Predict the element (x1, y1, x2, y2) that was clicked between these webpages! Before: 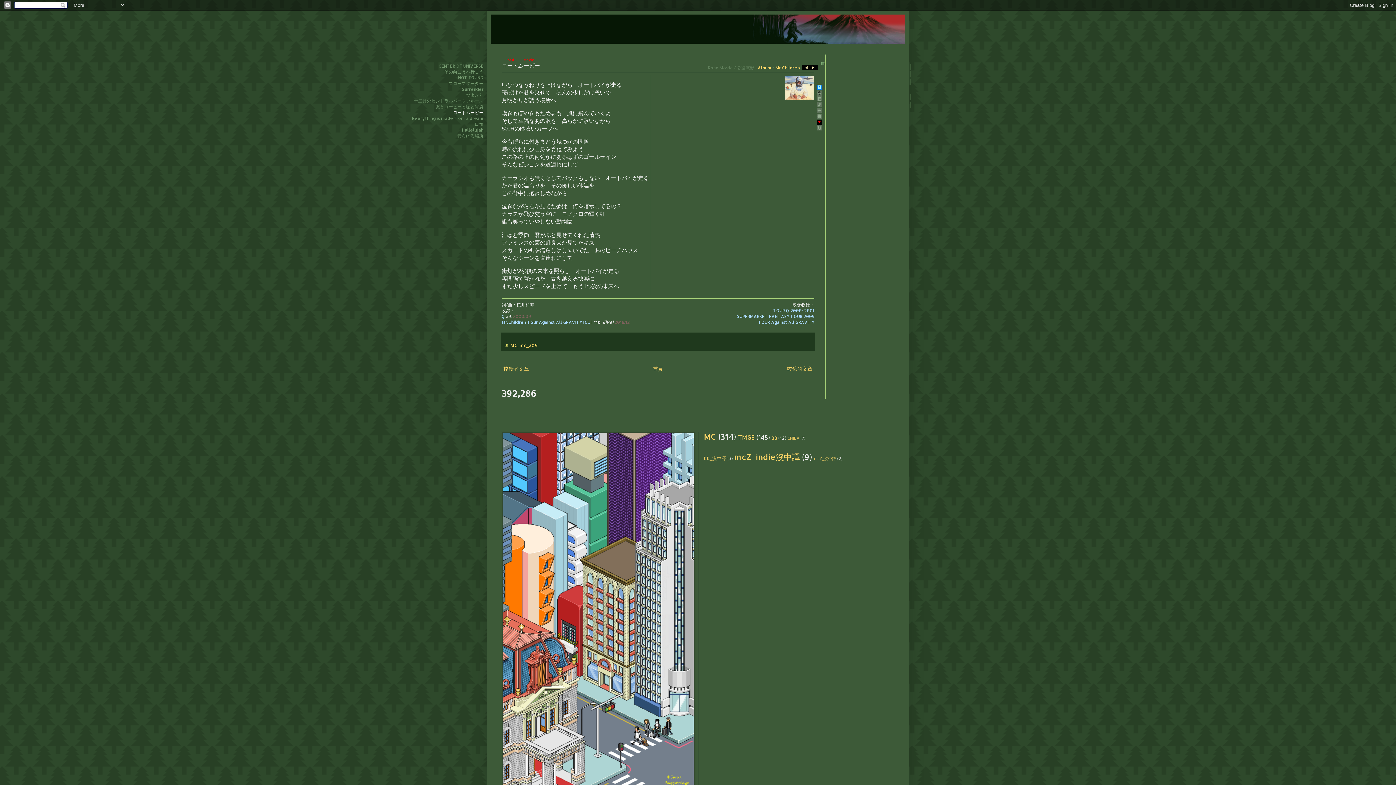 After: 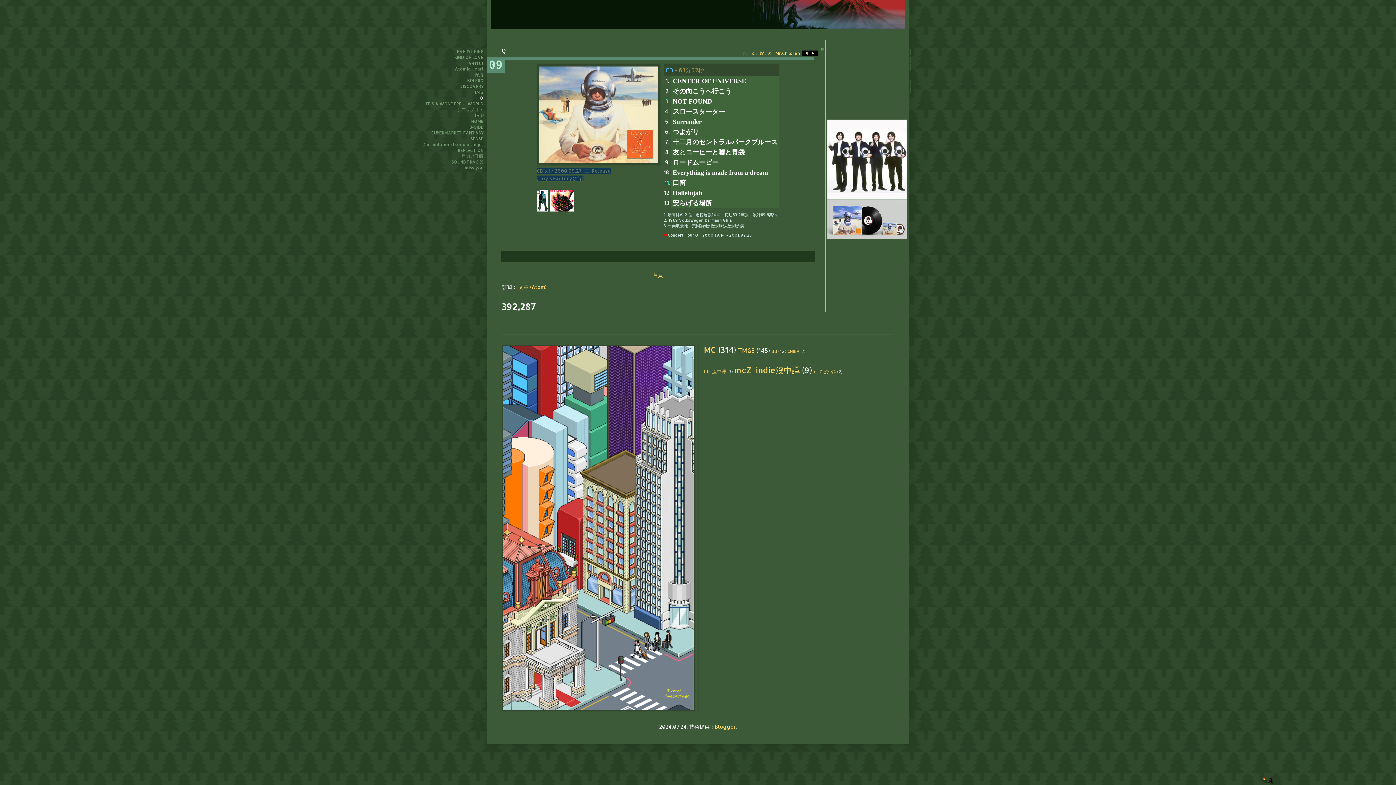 Action: label: Q bbox: (501, 313, 505, 319)